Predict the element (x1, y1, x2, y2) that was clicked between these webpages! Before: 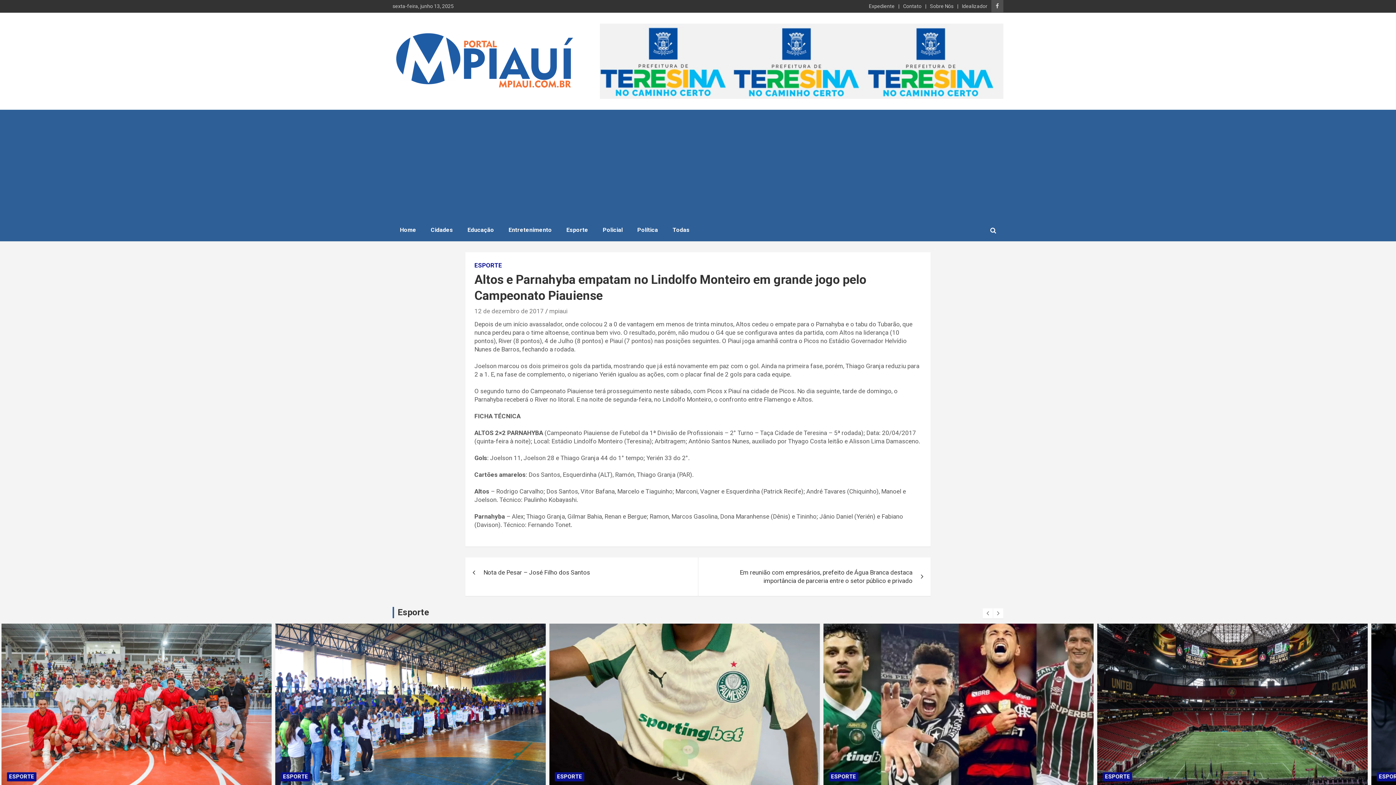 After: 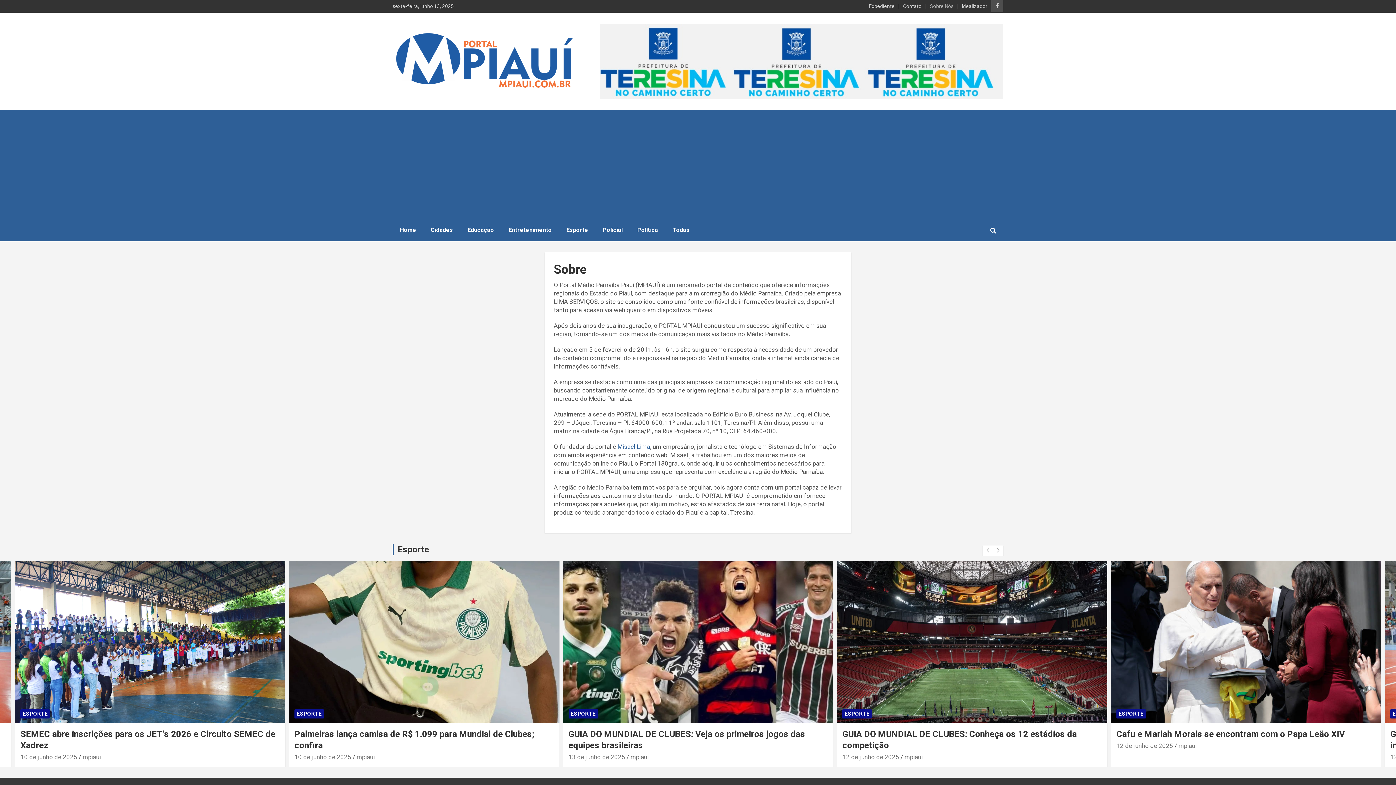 Action: bbox: (930, 2, 953, 9) label: Sobre Nós